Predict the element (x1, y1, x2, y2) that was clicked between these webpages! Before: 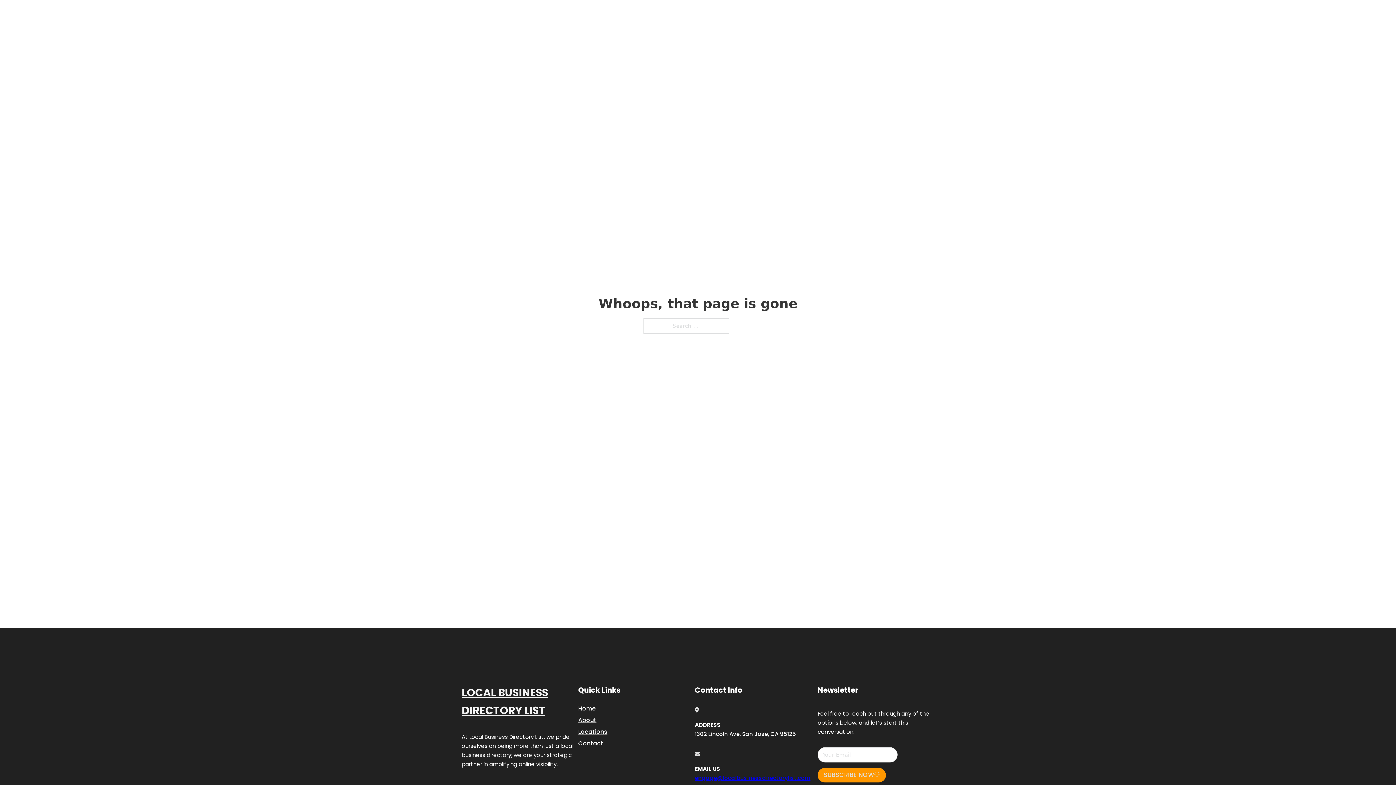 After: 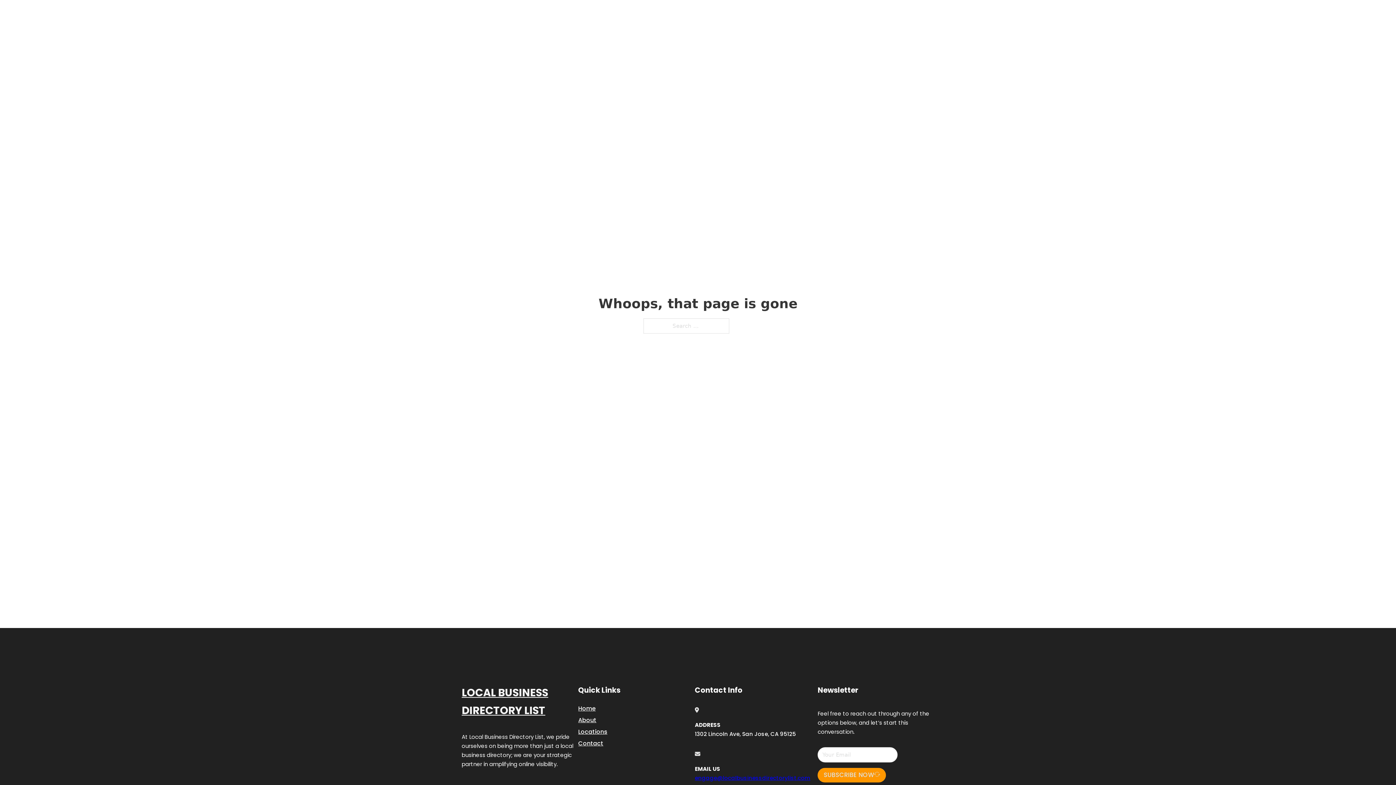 Action: bbox: (695, 774, 810, 782) label: engage@localbusinessdirectorylist.com